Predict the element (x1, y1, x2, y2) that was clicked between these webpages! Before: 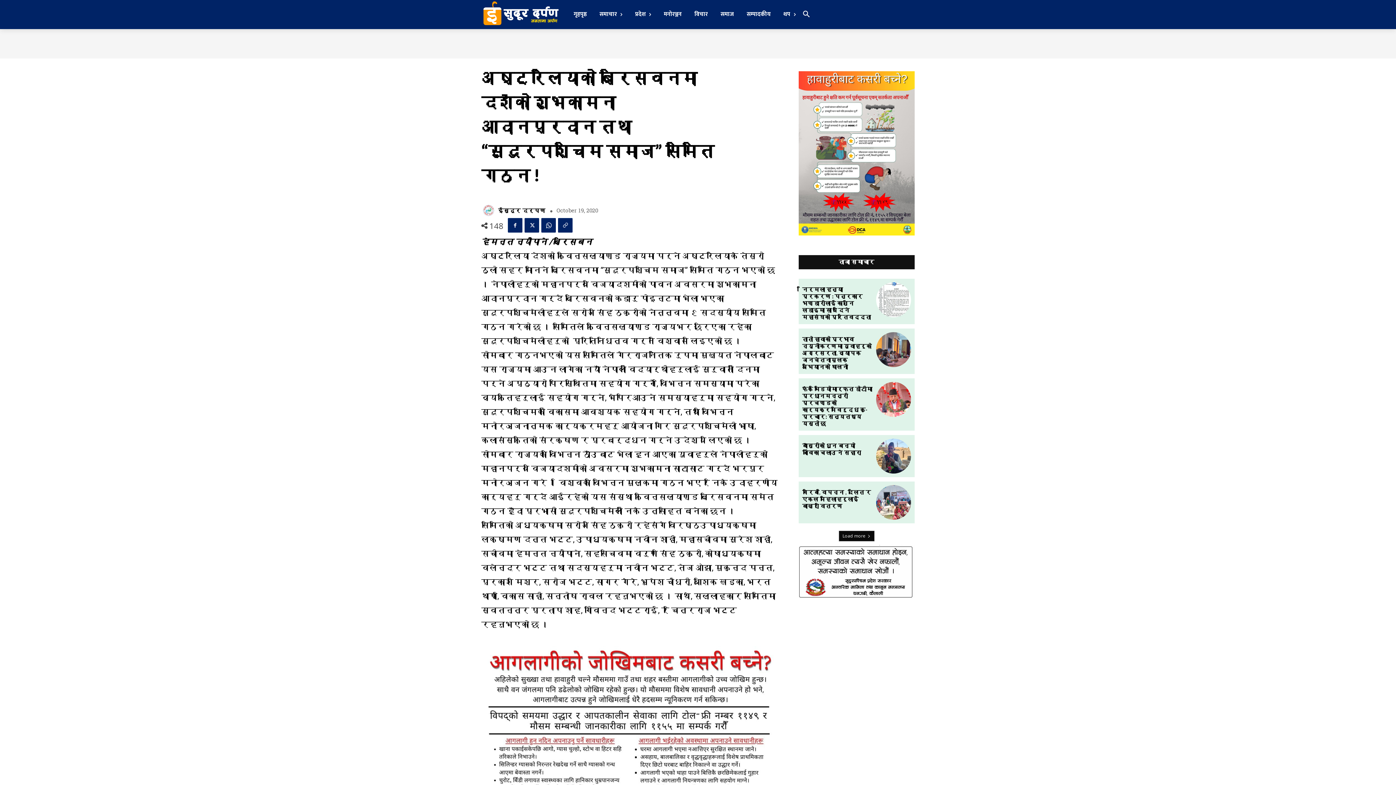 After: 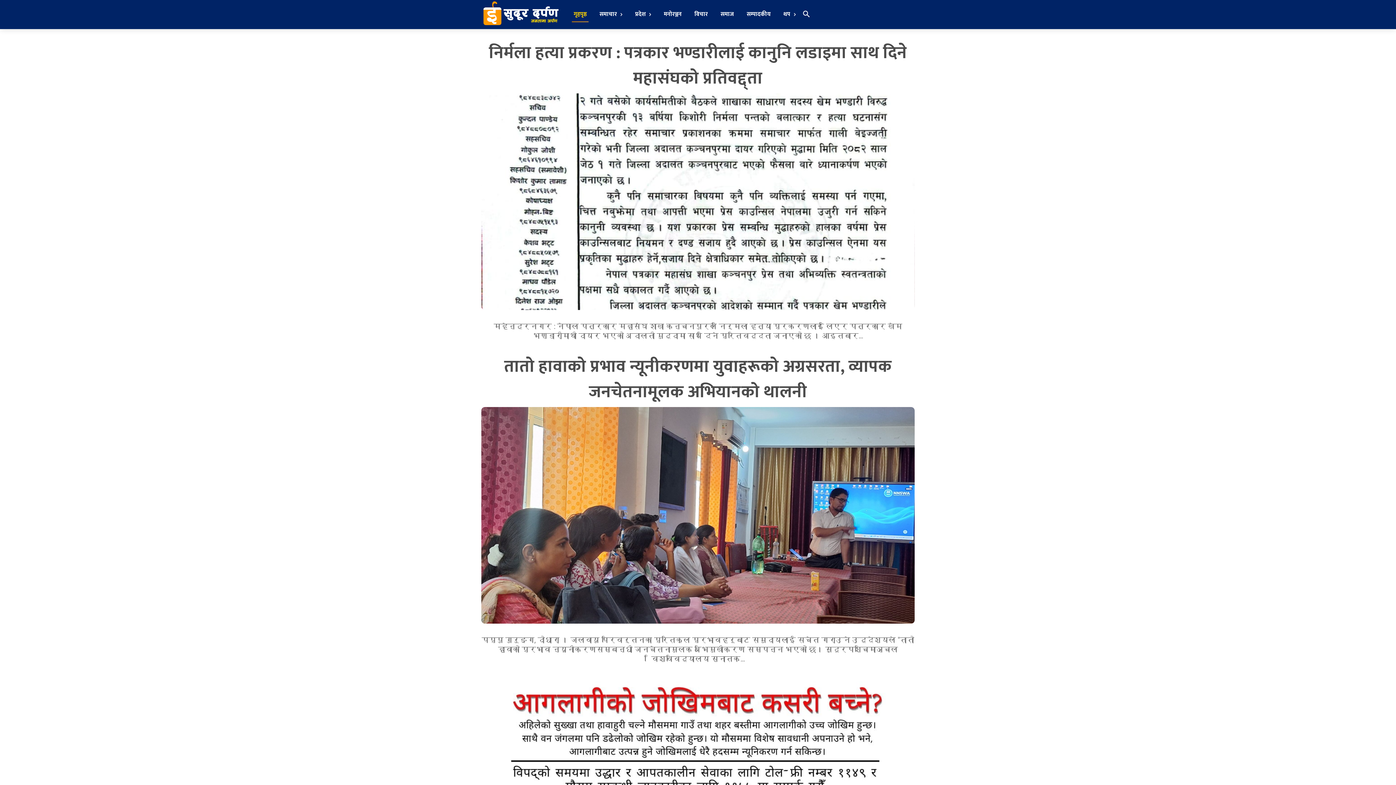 Action: label: गृहपृष्ठ bbox: (572, 0, 588, 29)